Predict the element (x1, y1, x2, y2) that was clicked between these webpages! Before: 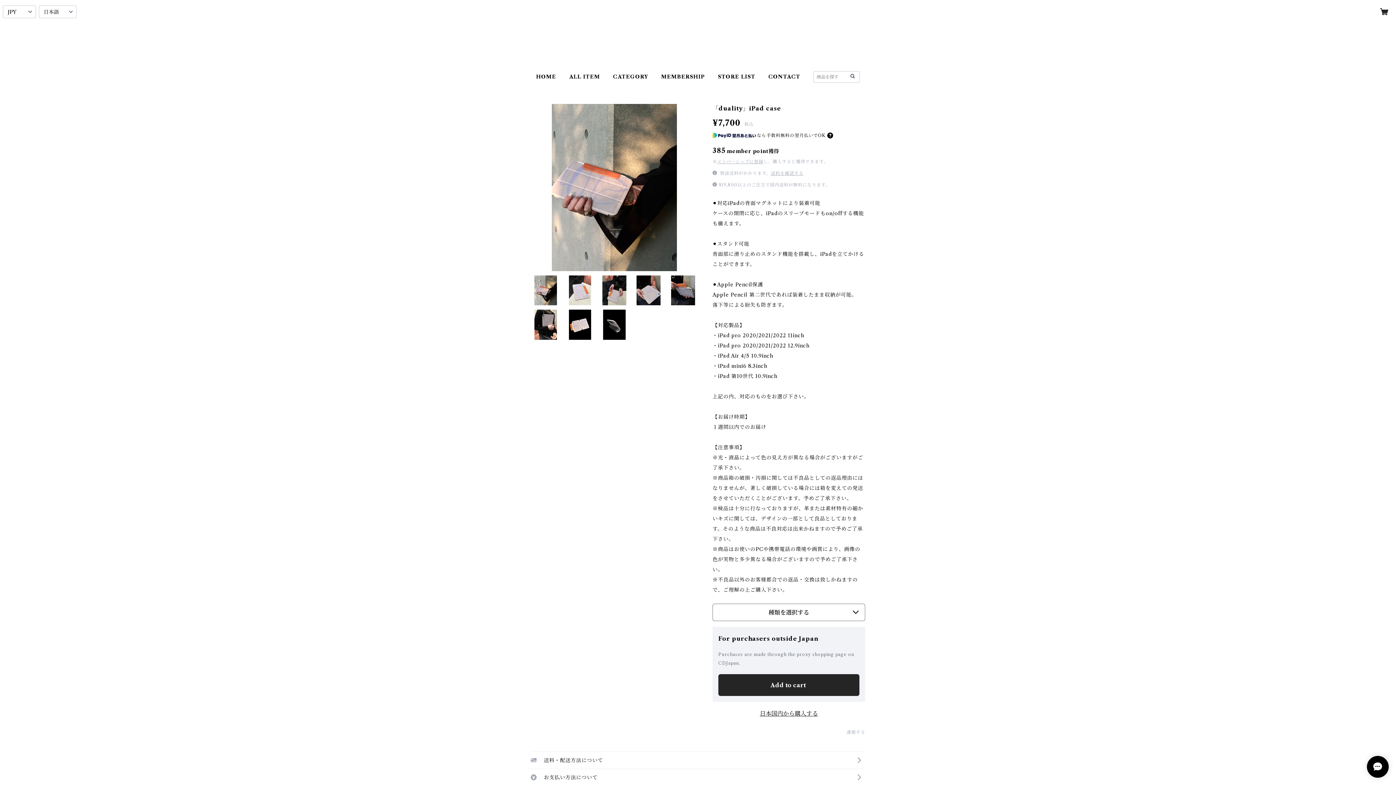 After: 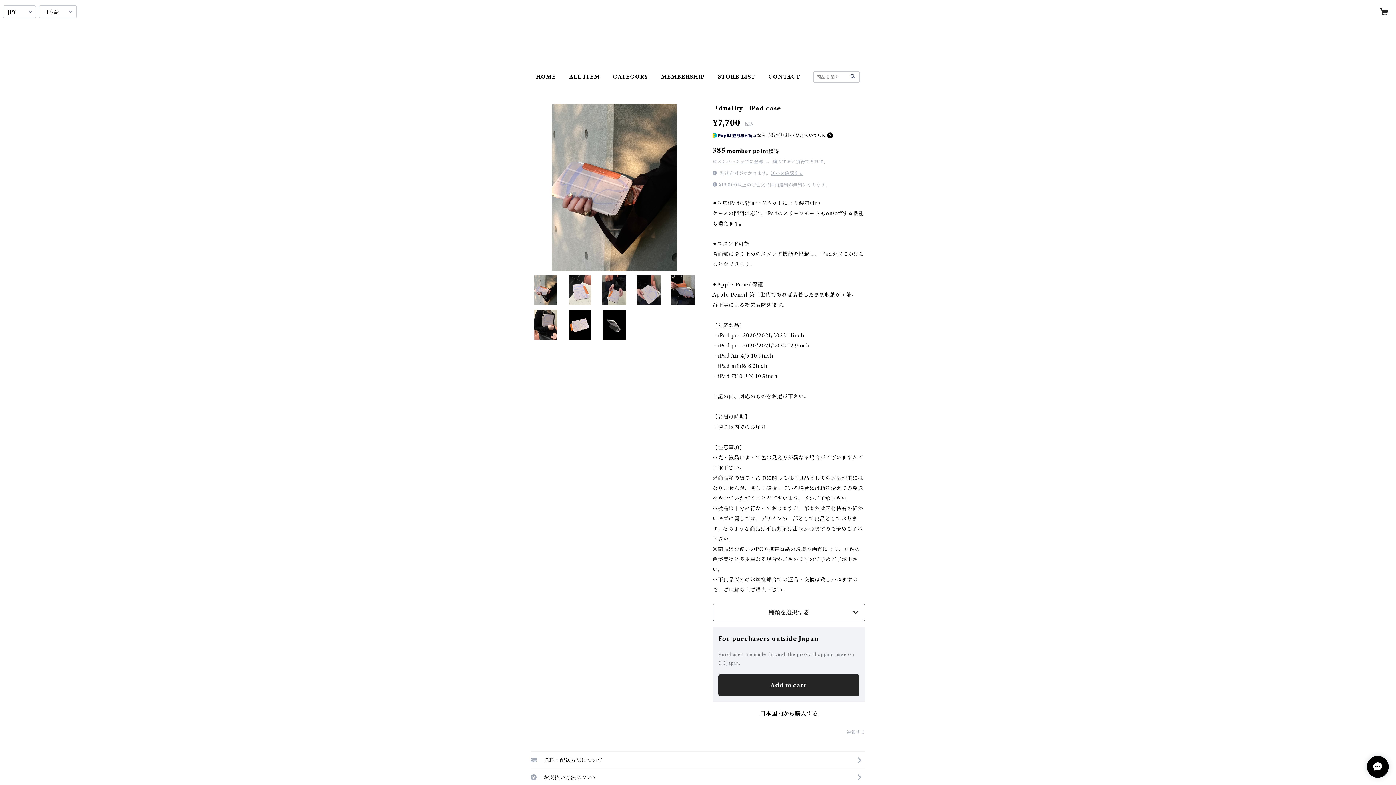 Action: label: メンバーシップに登録 bbox: (717, 158, 763, 164)